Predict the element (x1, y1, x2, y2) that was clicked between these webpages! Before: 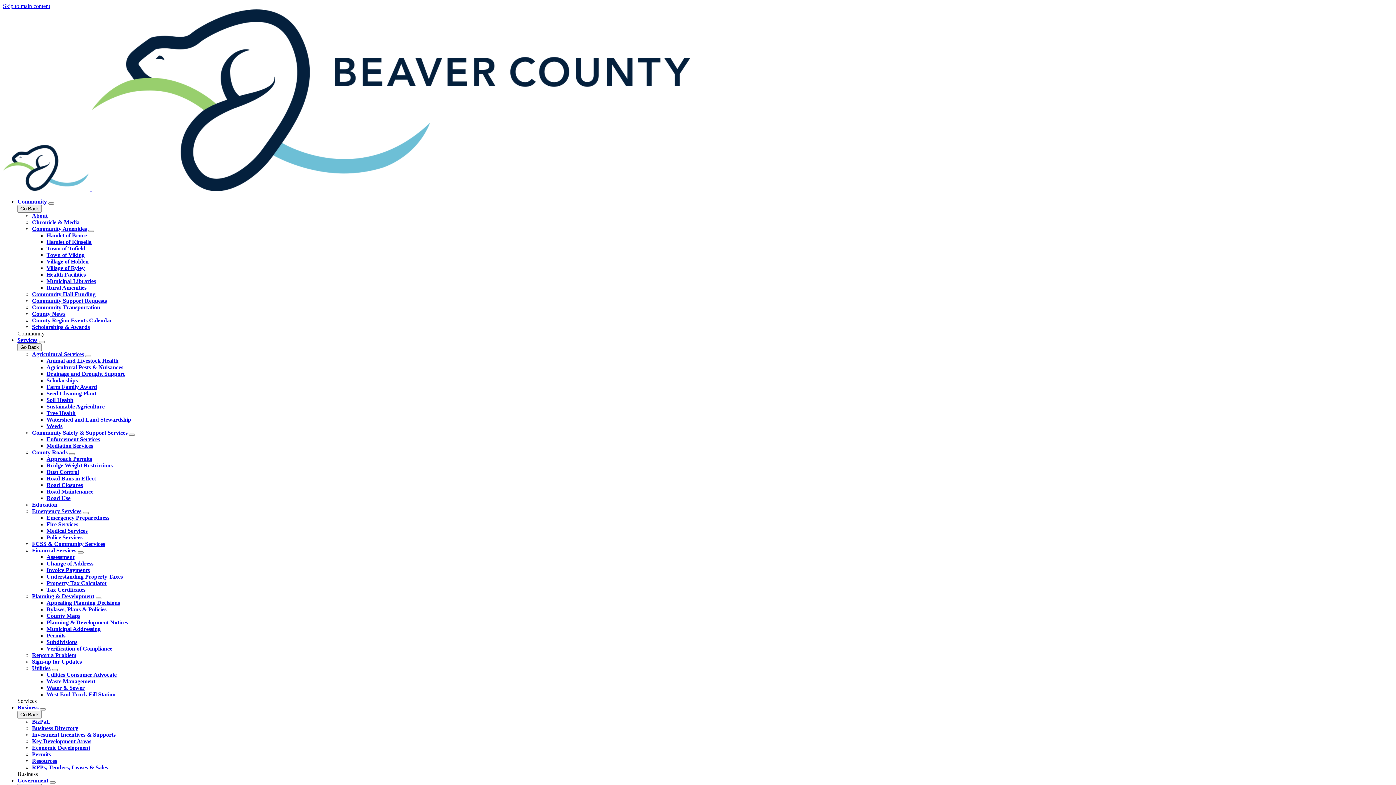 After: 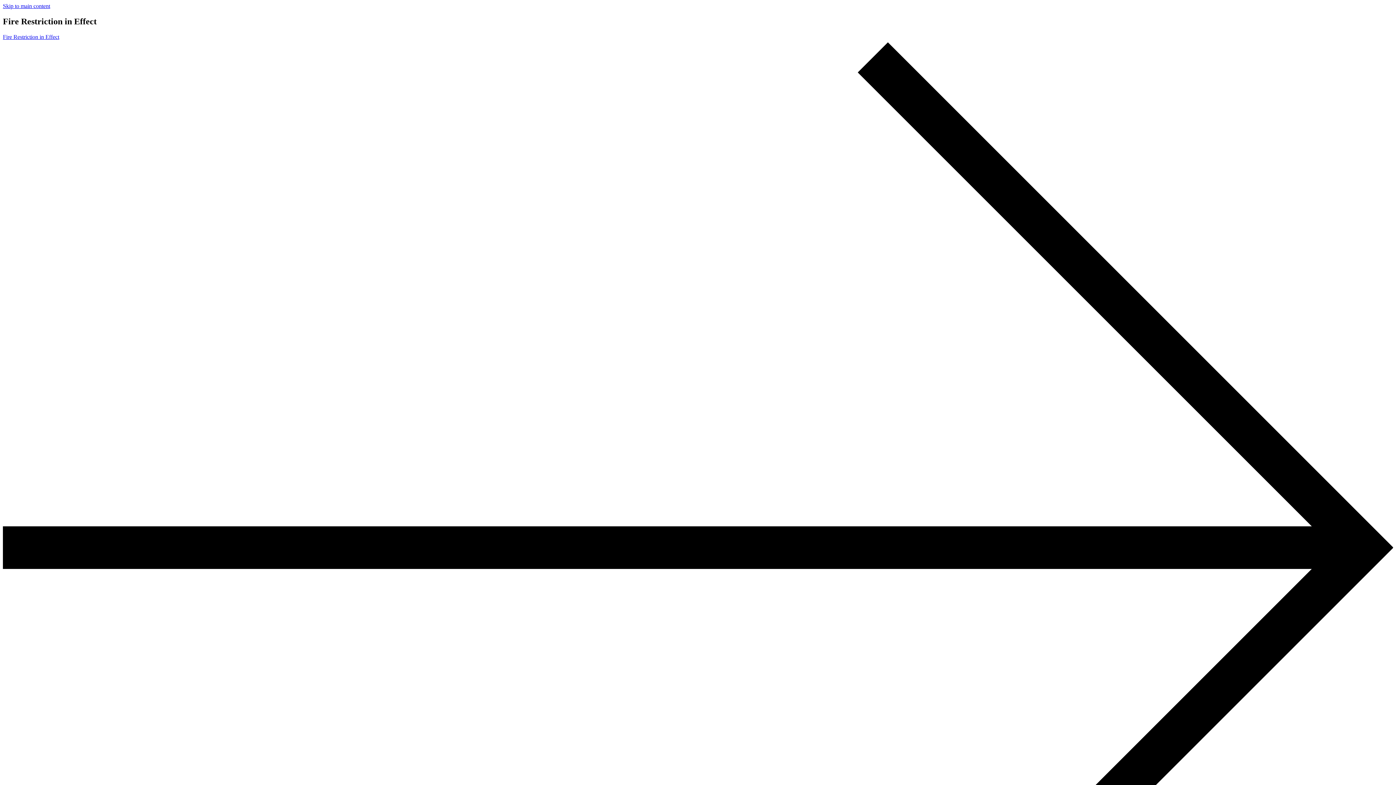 Action: label: Emergency Services bbox: (32, 508, 81, 514)